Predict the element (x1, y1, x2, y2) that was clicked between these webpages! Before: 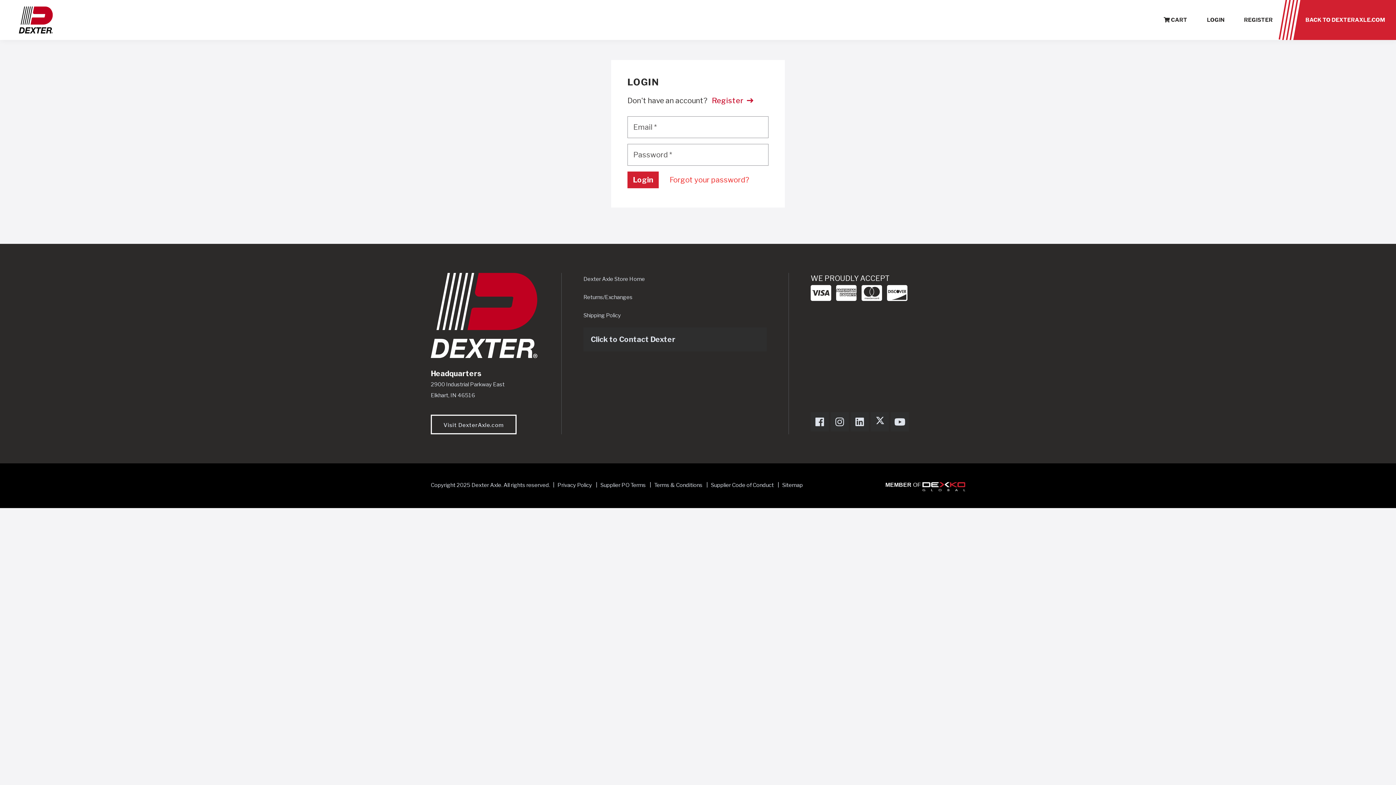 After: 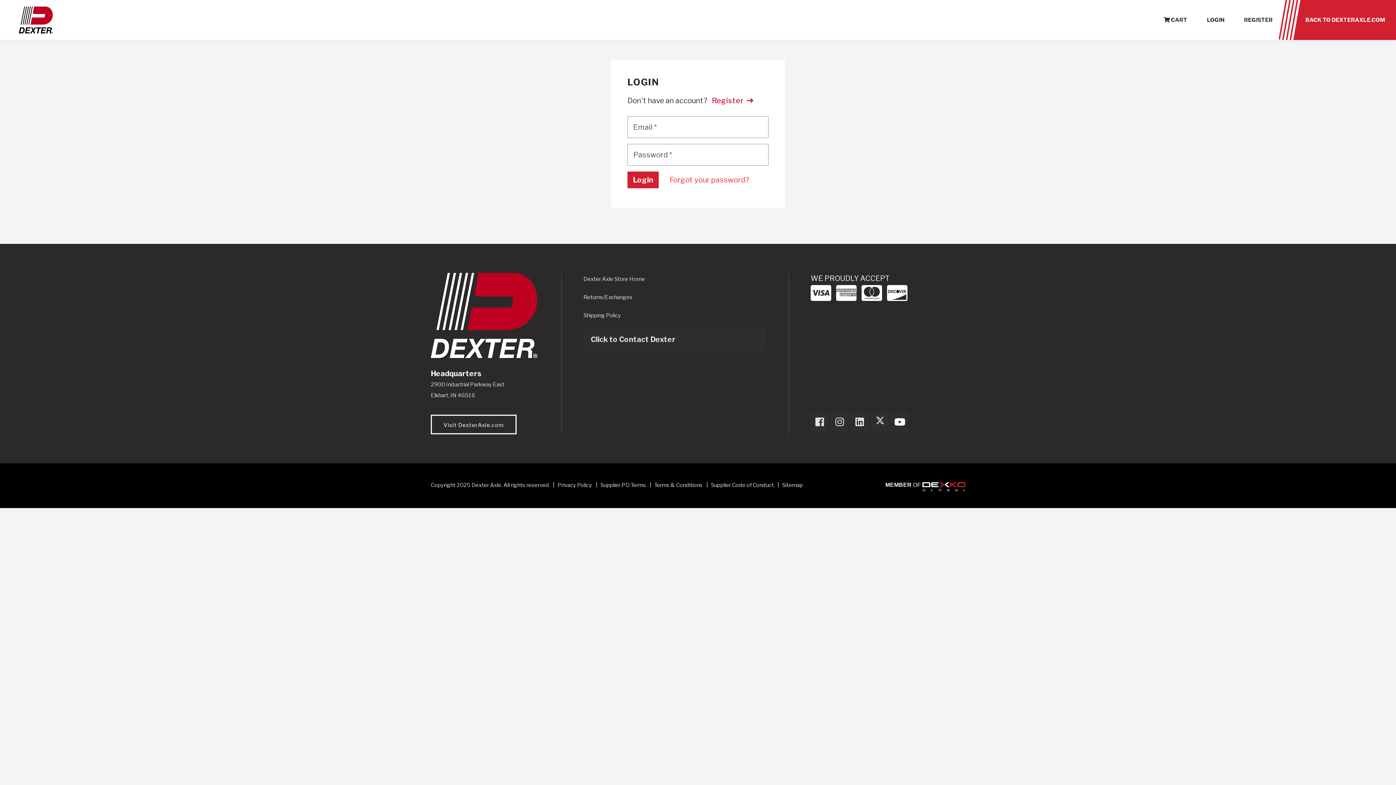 Action: bbox: (894, 420, 905, 427) label: Dexter Axle on Youtube